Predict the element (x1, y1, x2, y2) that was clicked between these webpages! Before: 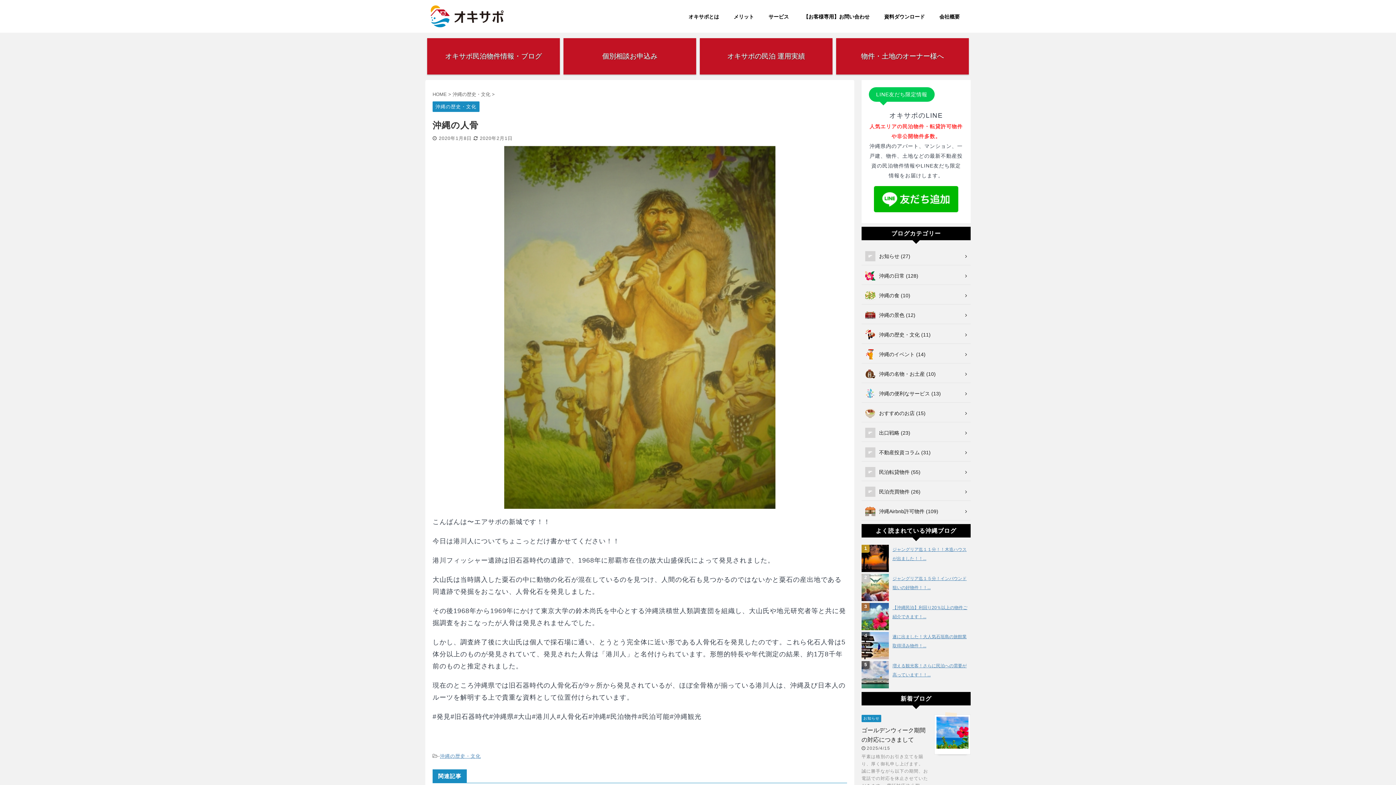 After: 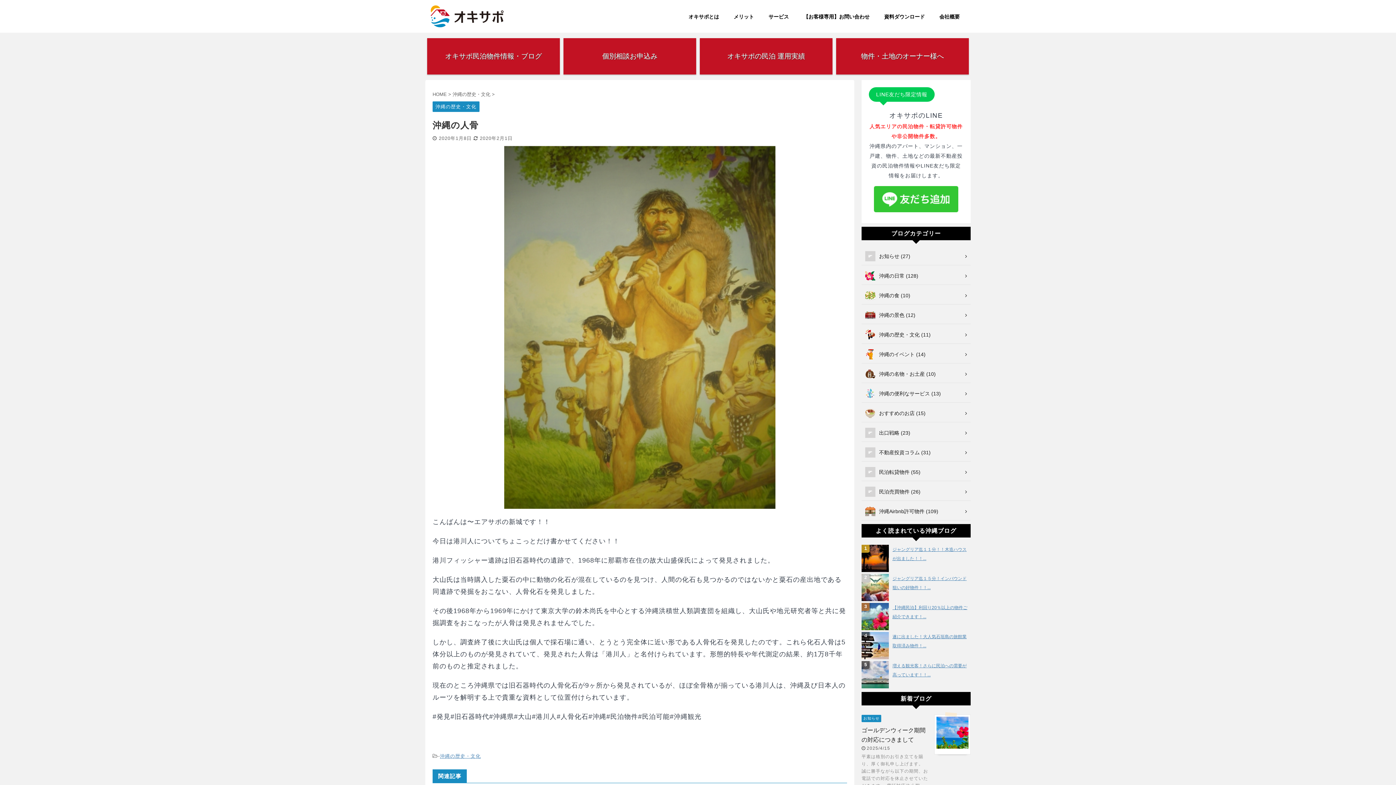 Action: bbox: (869, 186, 963, 212)